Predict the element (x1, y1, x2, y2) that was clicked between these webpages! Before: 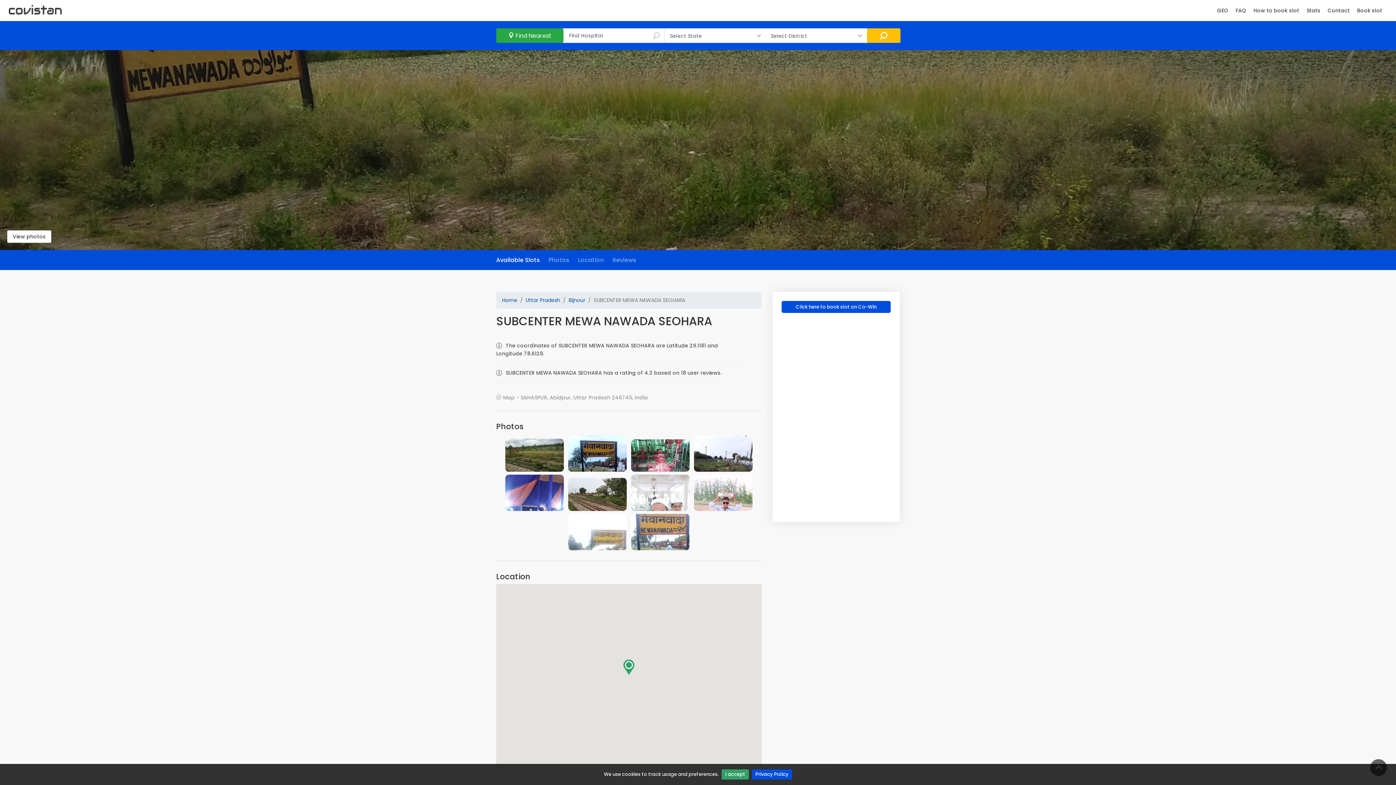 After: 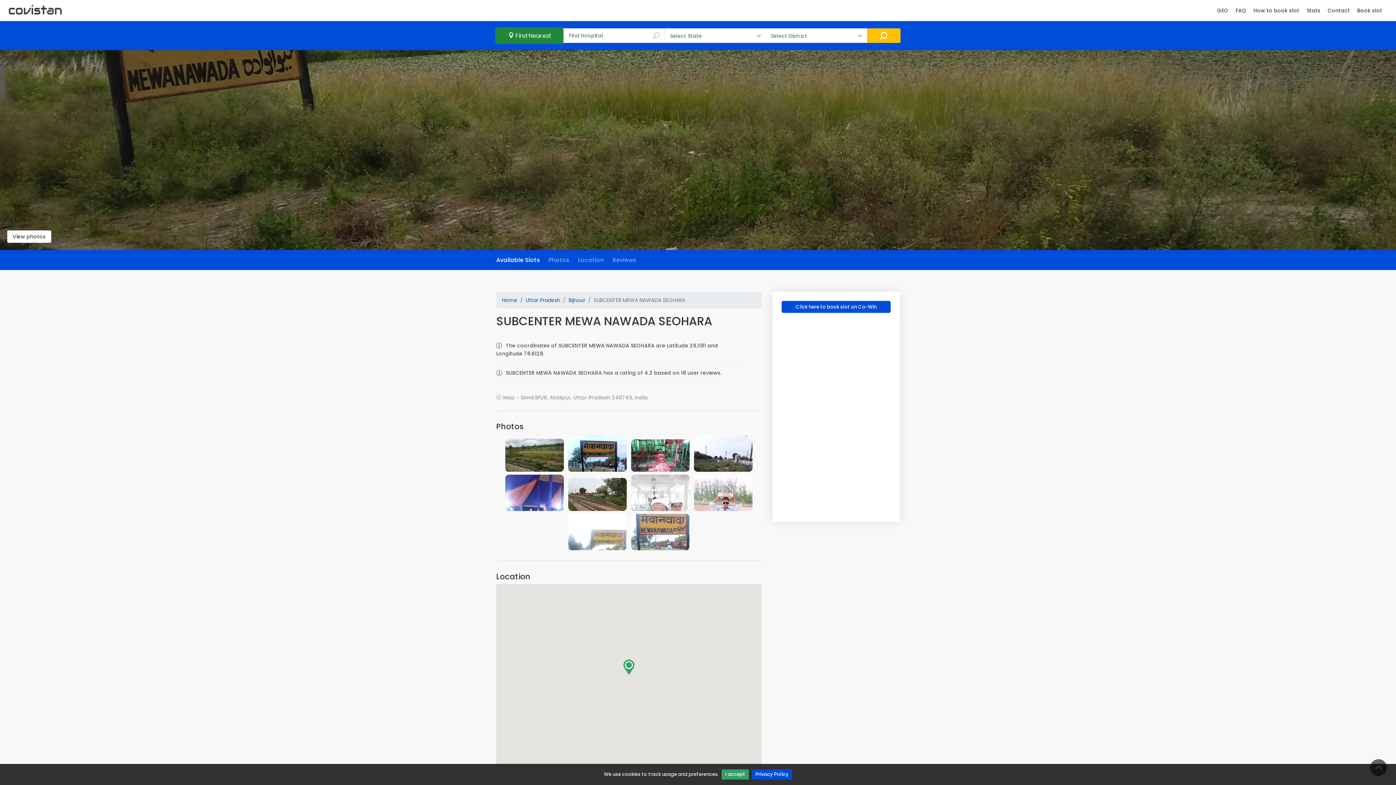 Action: label:  Find Nearest bbox: (496, 28, 563, 42)